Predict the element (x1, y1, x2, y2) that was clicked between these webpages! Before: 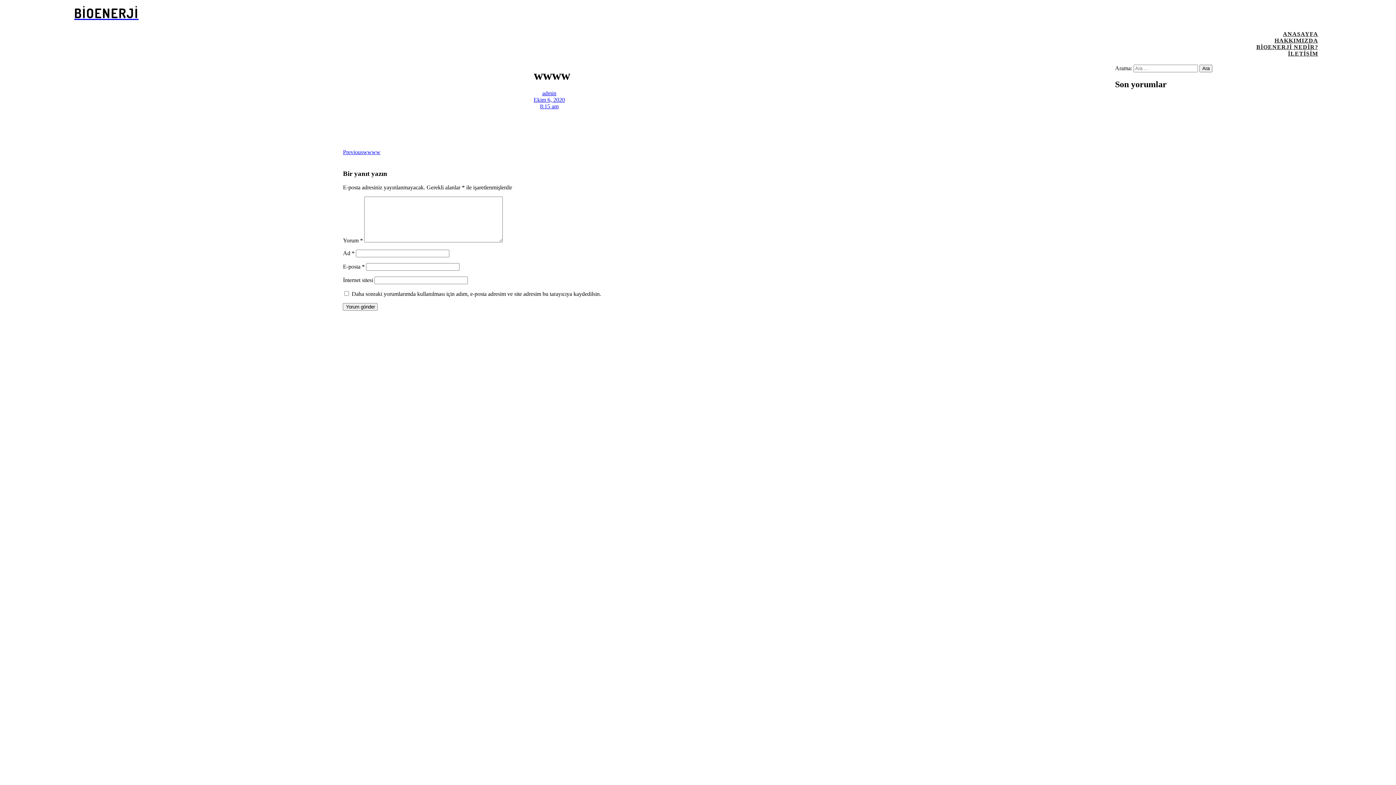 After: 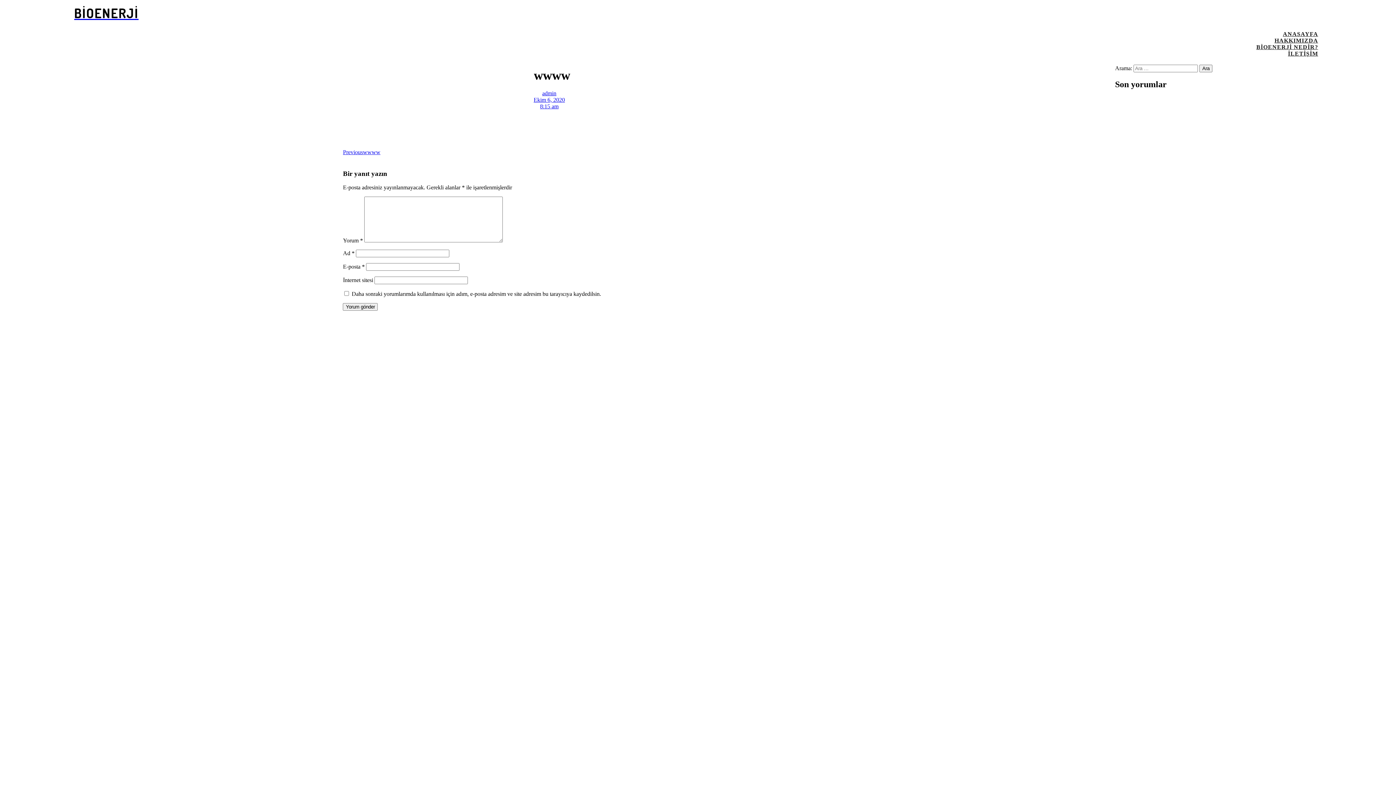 Action: bbox: (540, 103, 558, 109) label: 8:15 am